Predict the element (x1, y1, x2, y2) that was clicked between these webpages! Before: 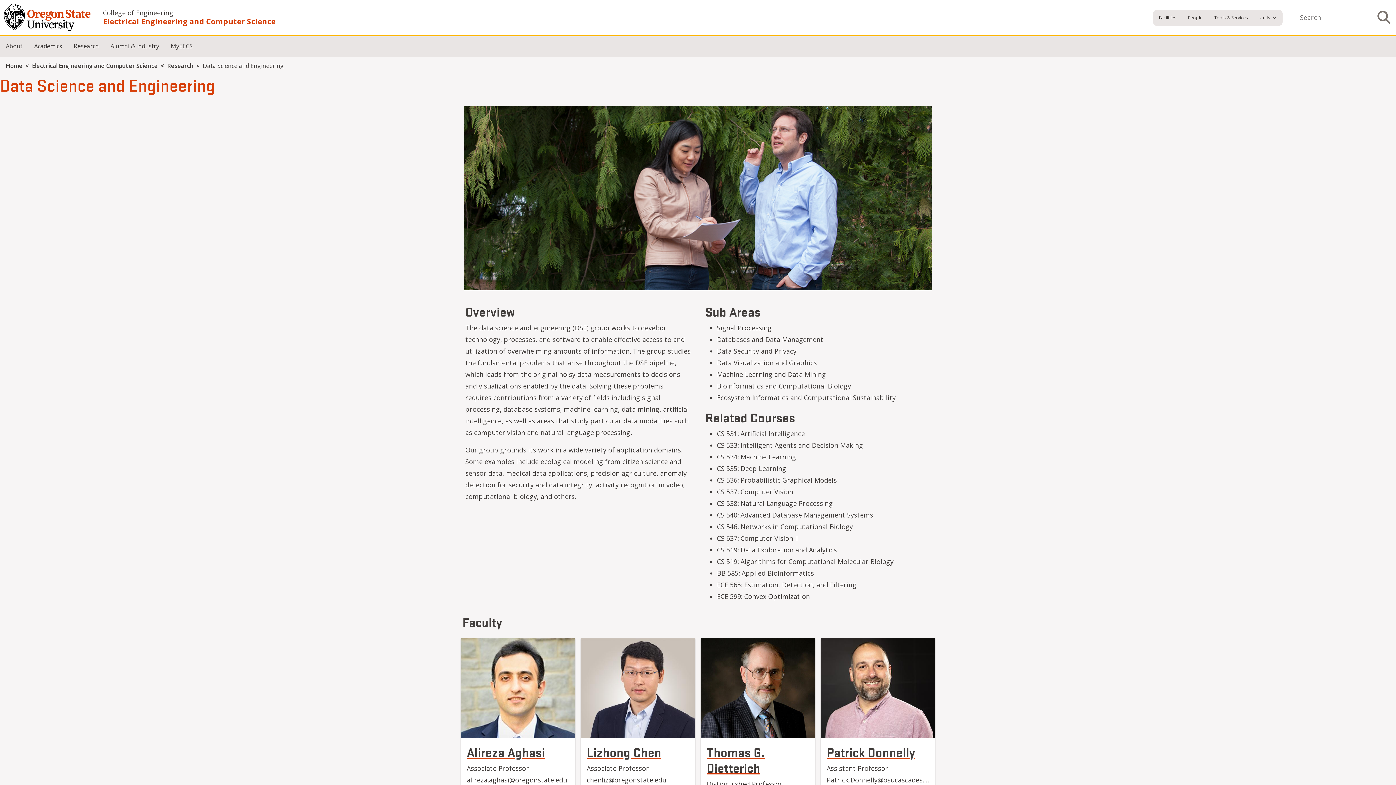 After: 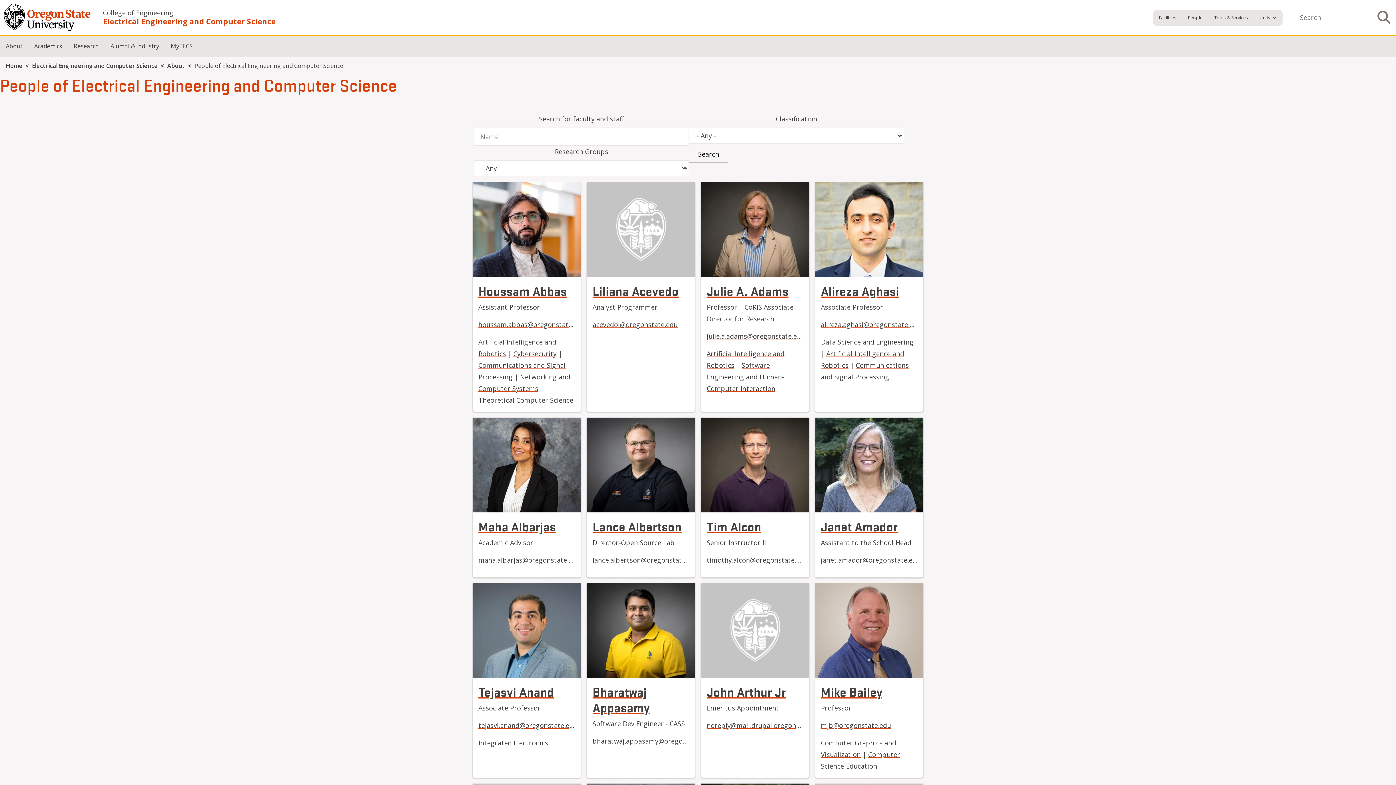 Action: label: People bbox: (1182, 9, 1208, 25)